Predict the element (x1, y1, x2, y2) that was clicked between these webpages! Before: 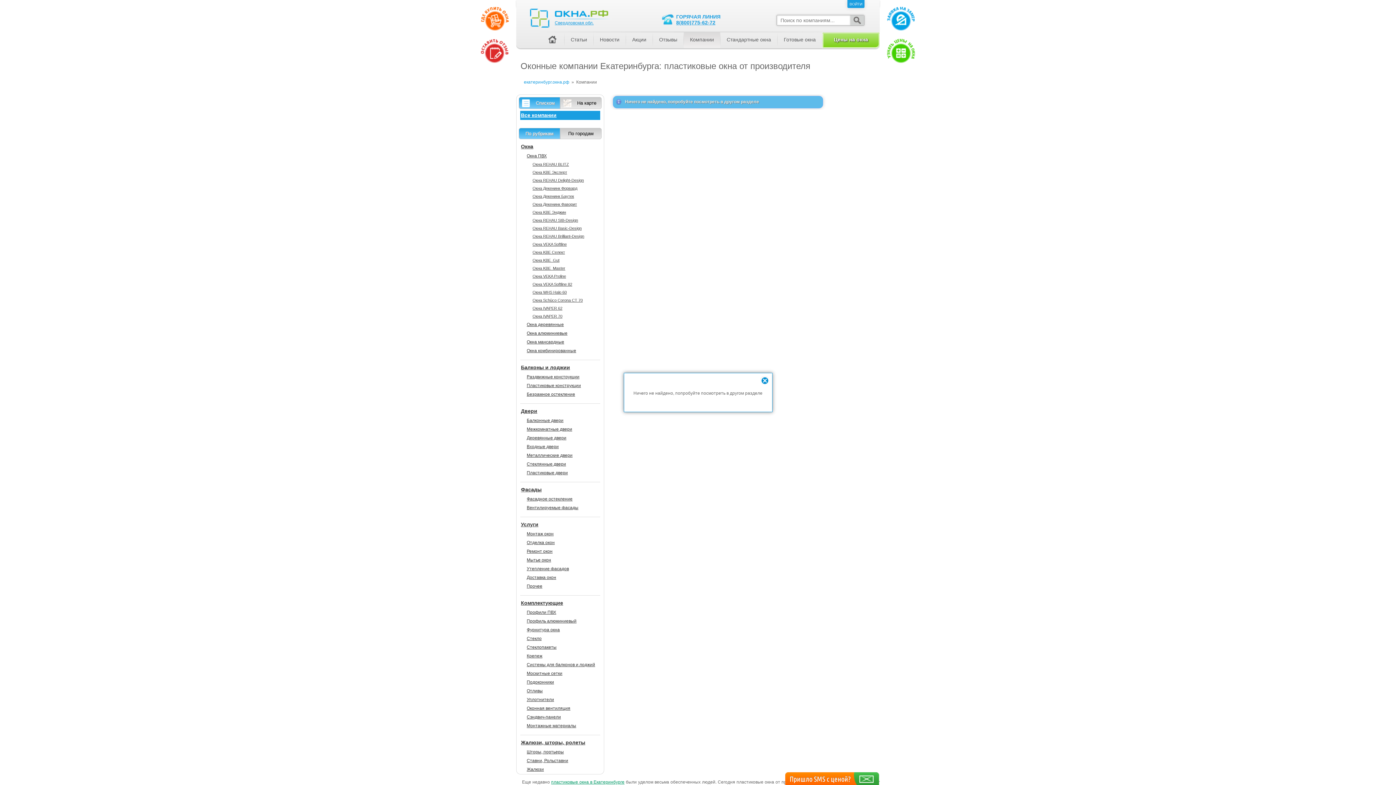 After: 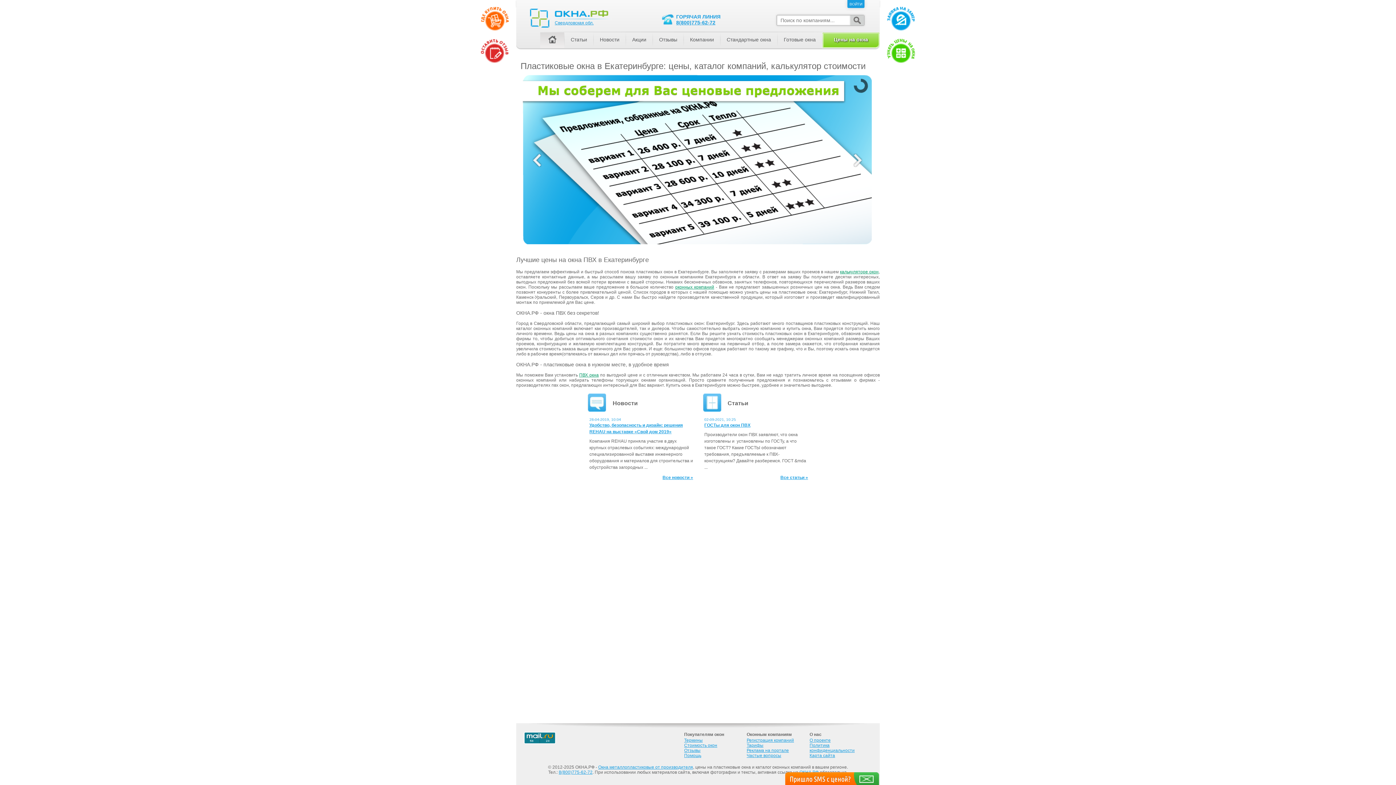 Action: bbox: (530, 0, 612, 28)